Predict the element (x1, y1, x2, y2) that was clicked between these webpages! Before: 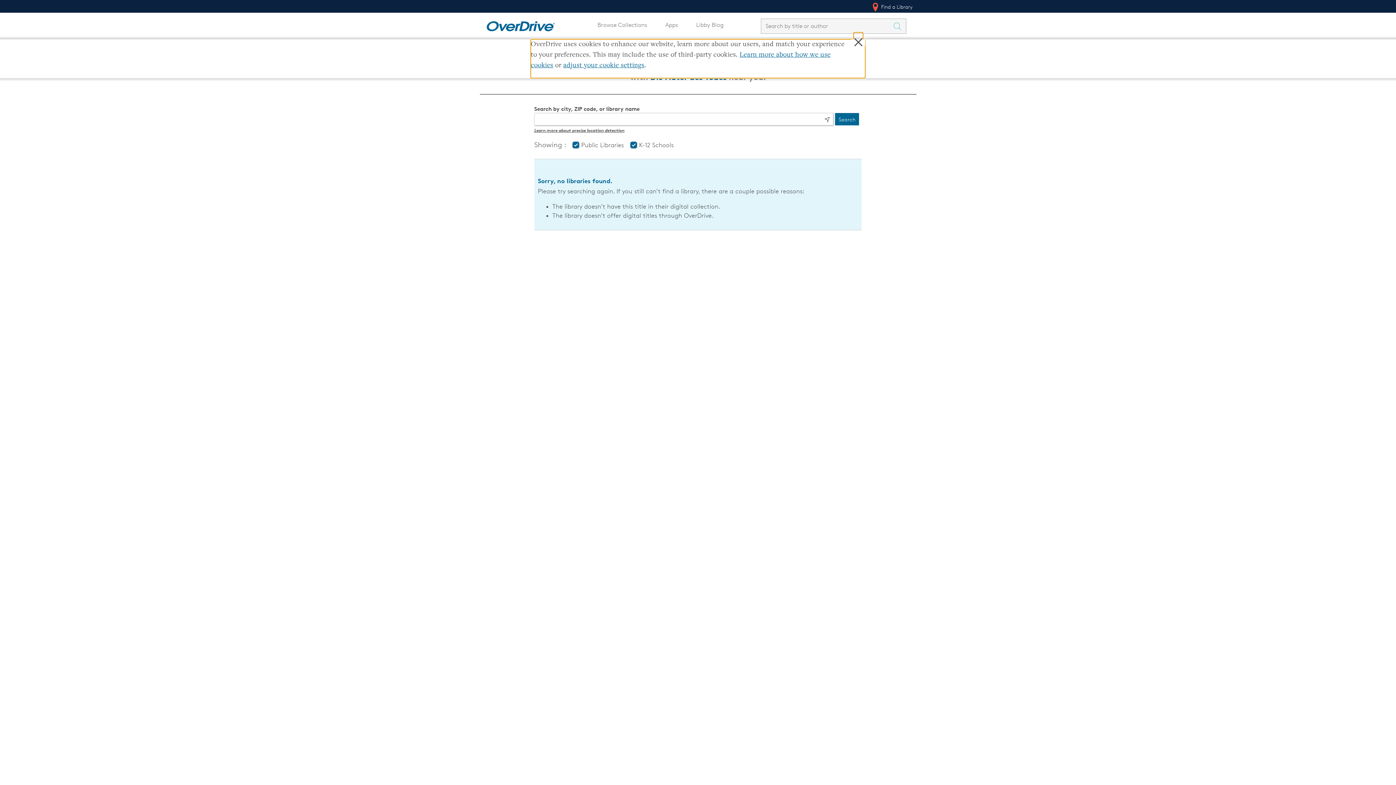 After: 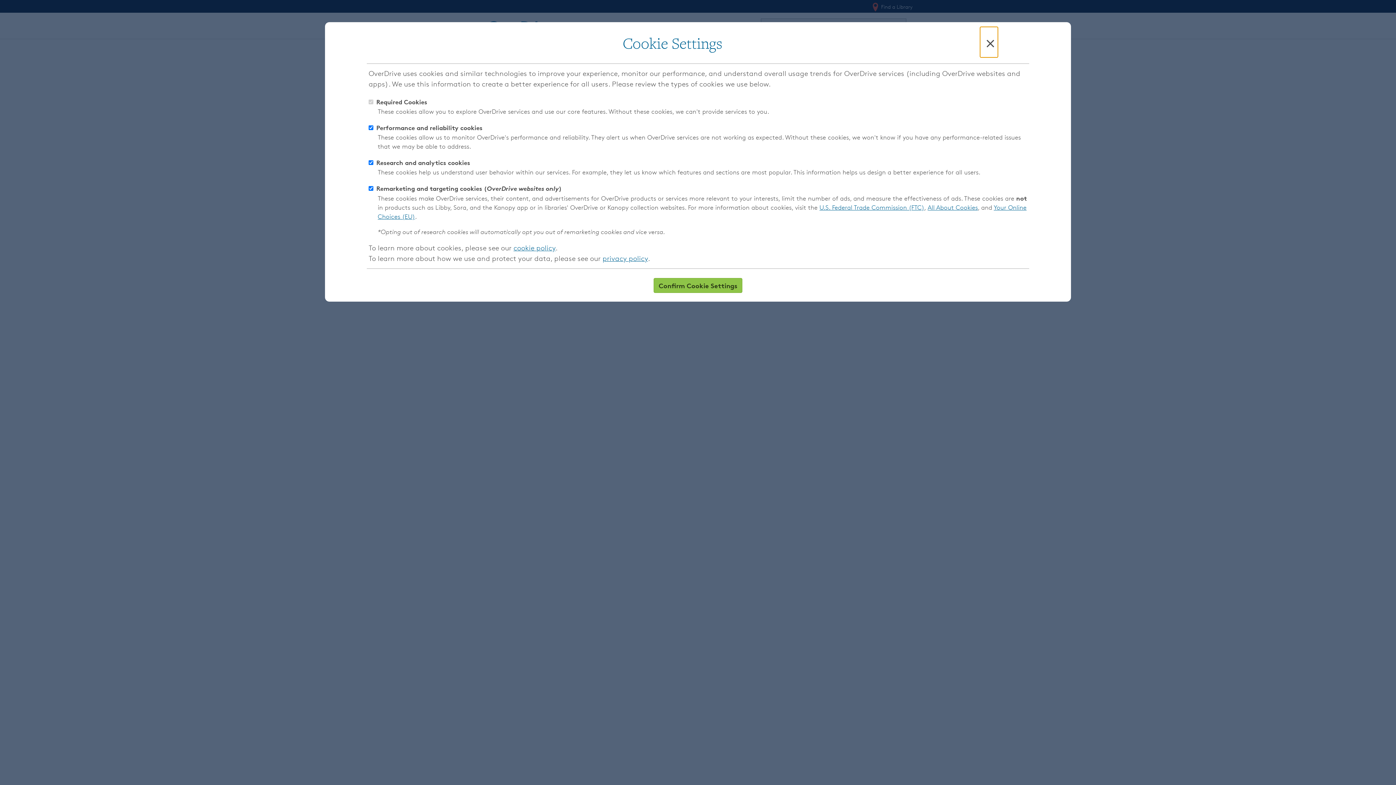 Action: label: adjust your cookie settings bbox: (563, 62, 644, 69)